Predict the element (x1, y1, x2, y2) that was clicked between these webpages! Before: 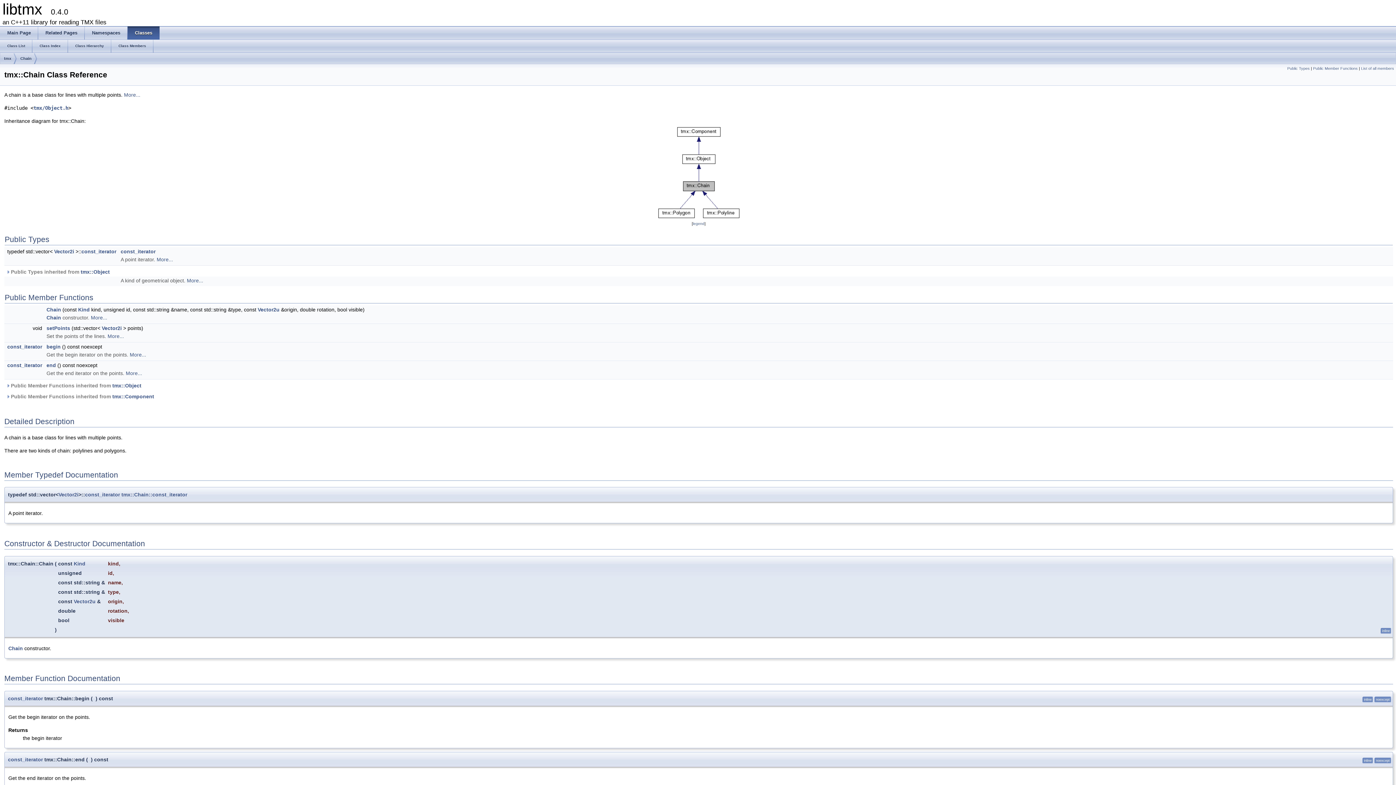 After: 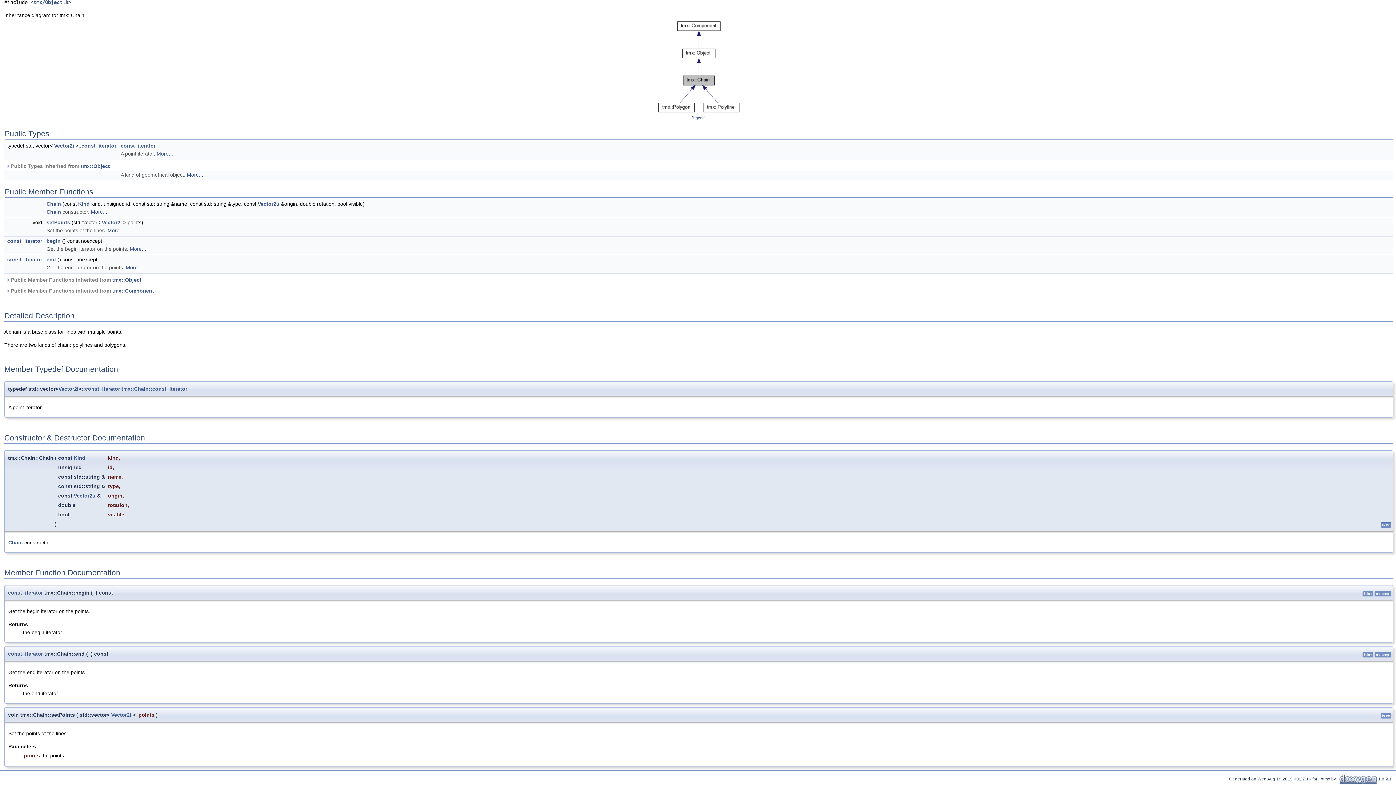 Action: label: More... bbox: (90, 314, 107, 320)